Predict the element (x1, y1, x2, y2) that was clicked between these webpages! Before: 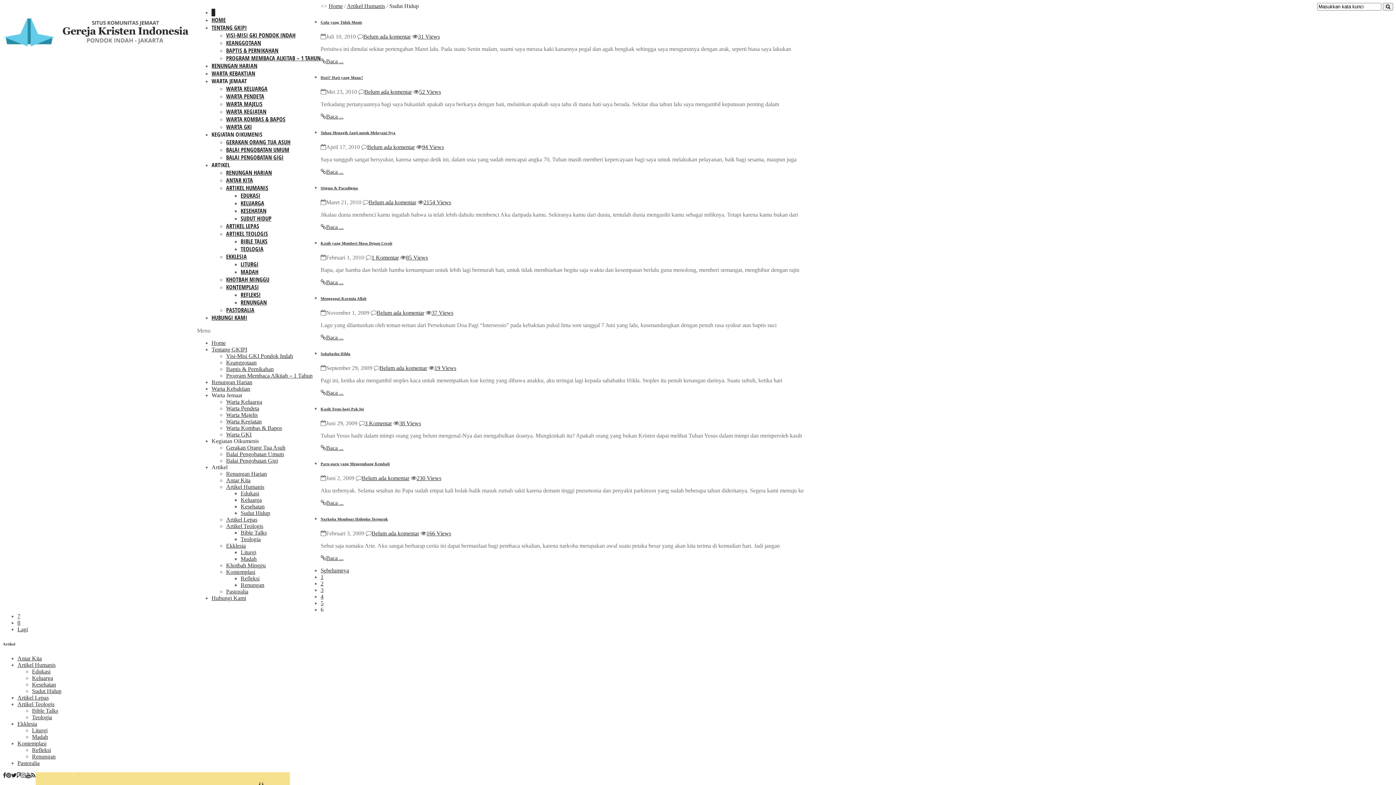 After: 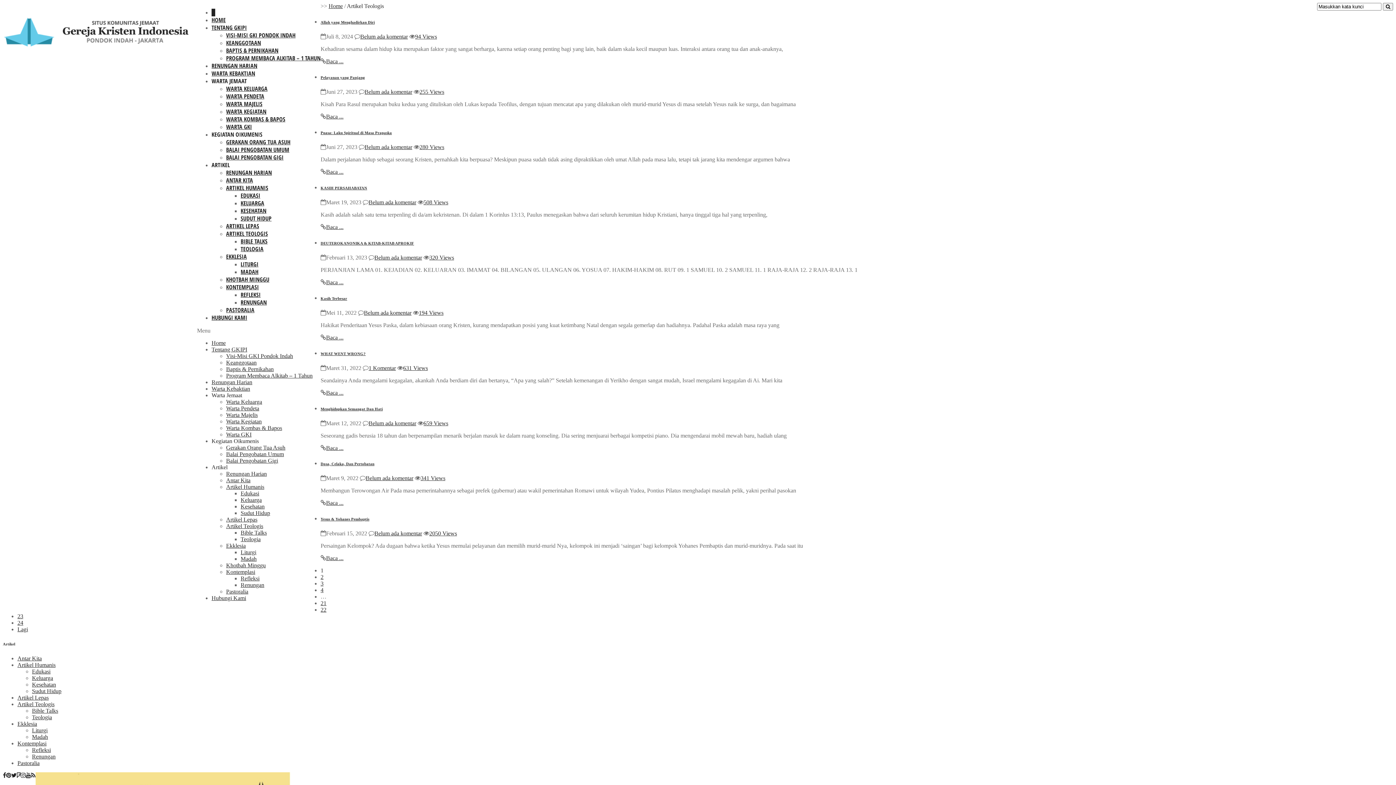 Action: label: Artikel Teologis bbox: (226, 523, 263, 529)